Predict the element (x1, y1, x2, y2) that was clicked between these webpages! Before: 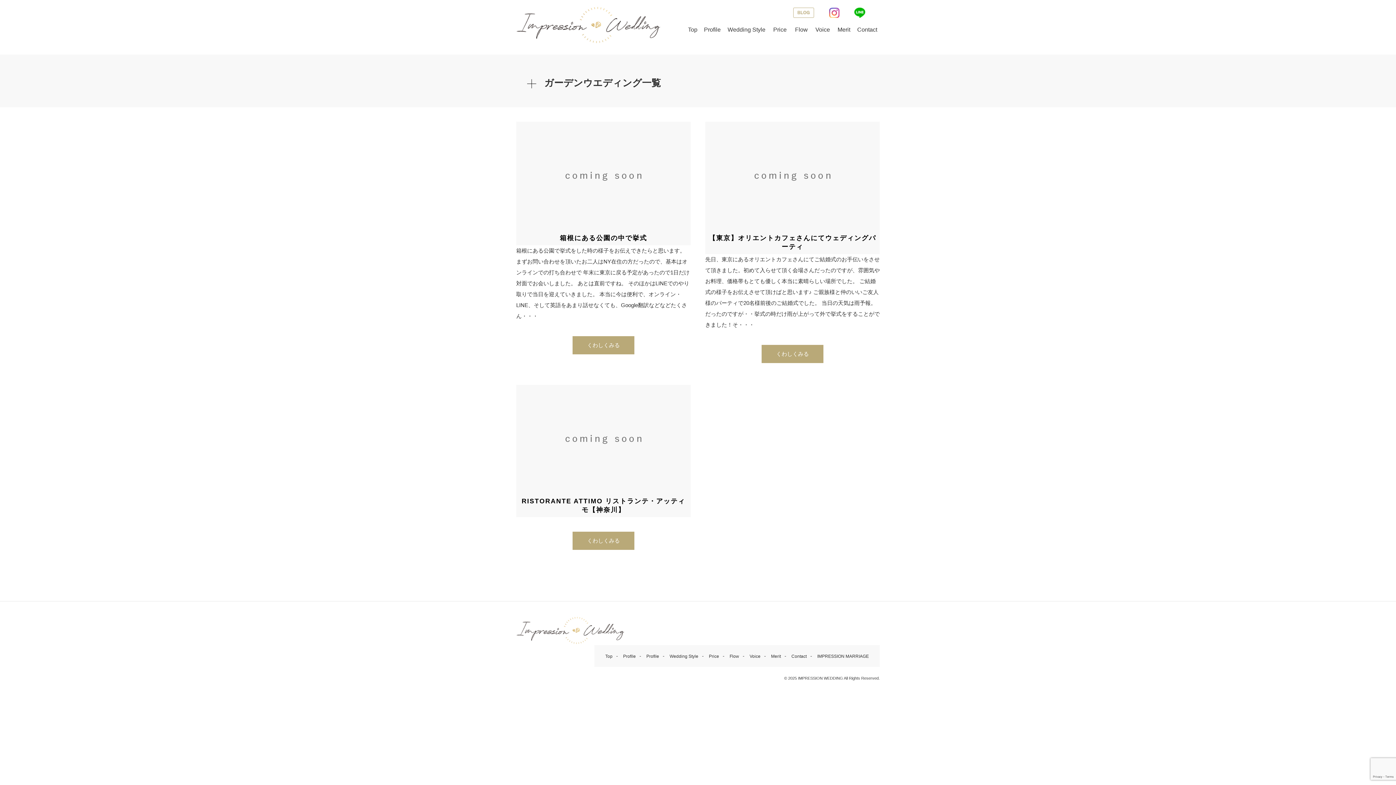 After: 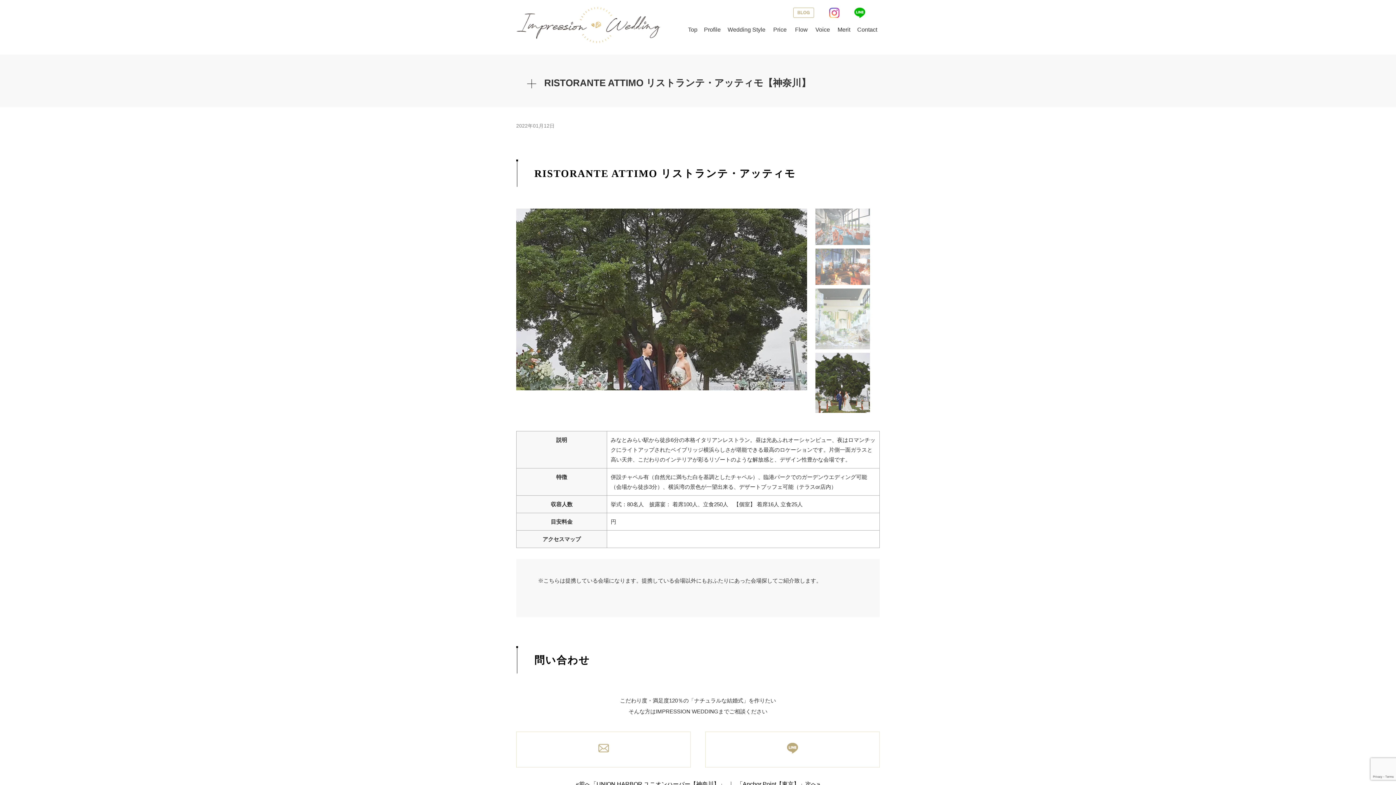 Action: bbox: (572, 532, 634, 550) label: くわしくみる